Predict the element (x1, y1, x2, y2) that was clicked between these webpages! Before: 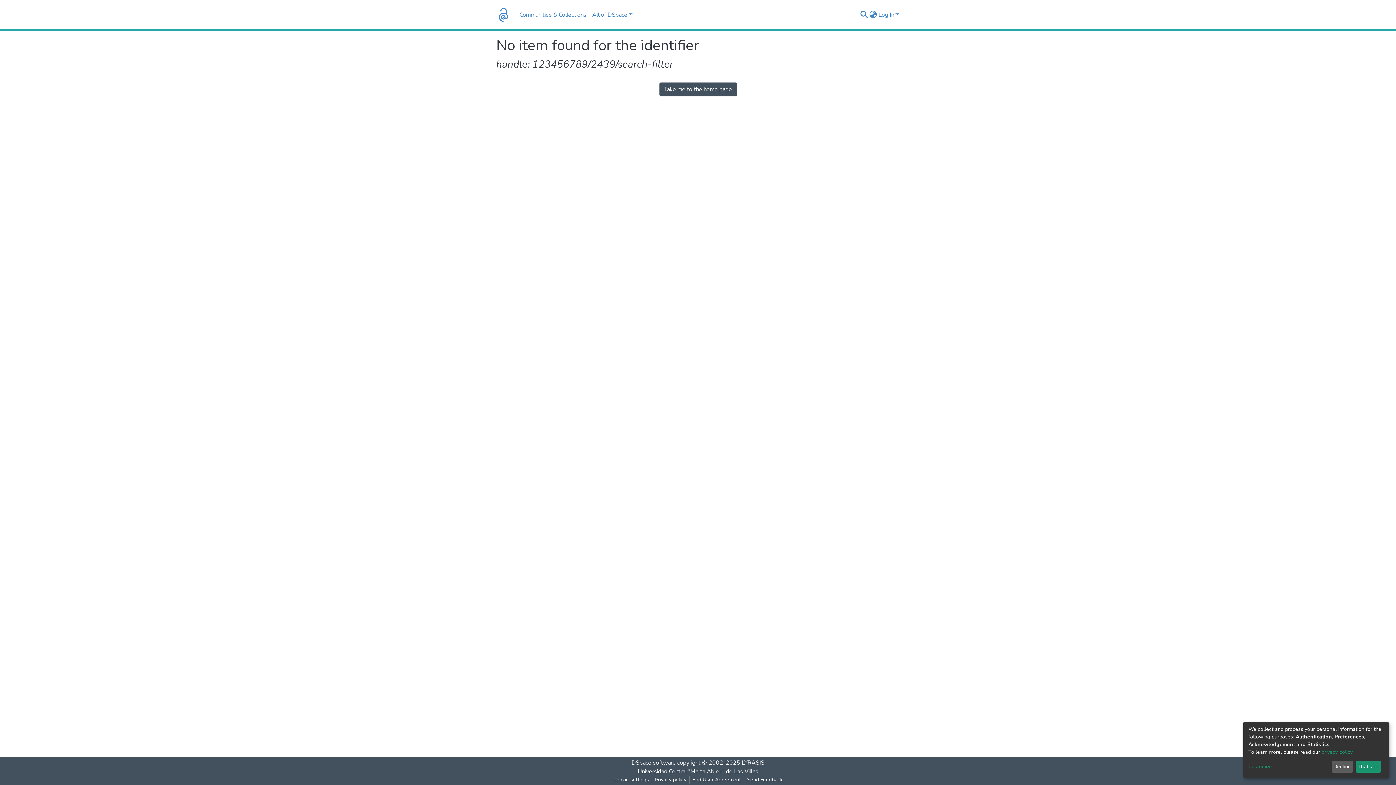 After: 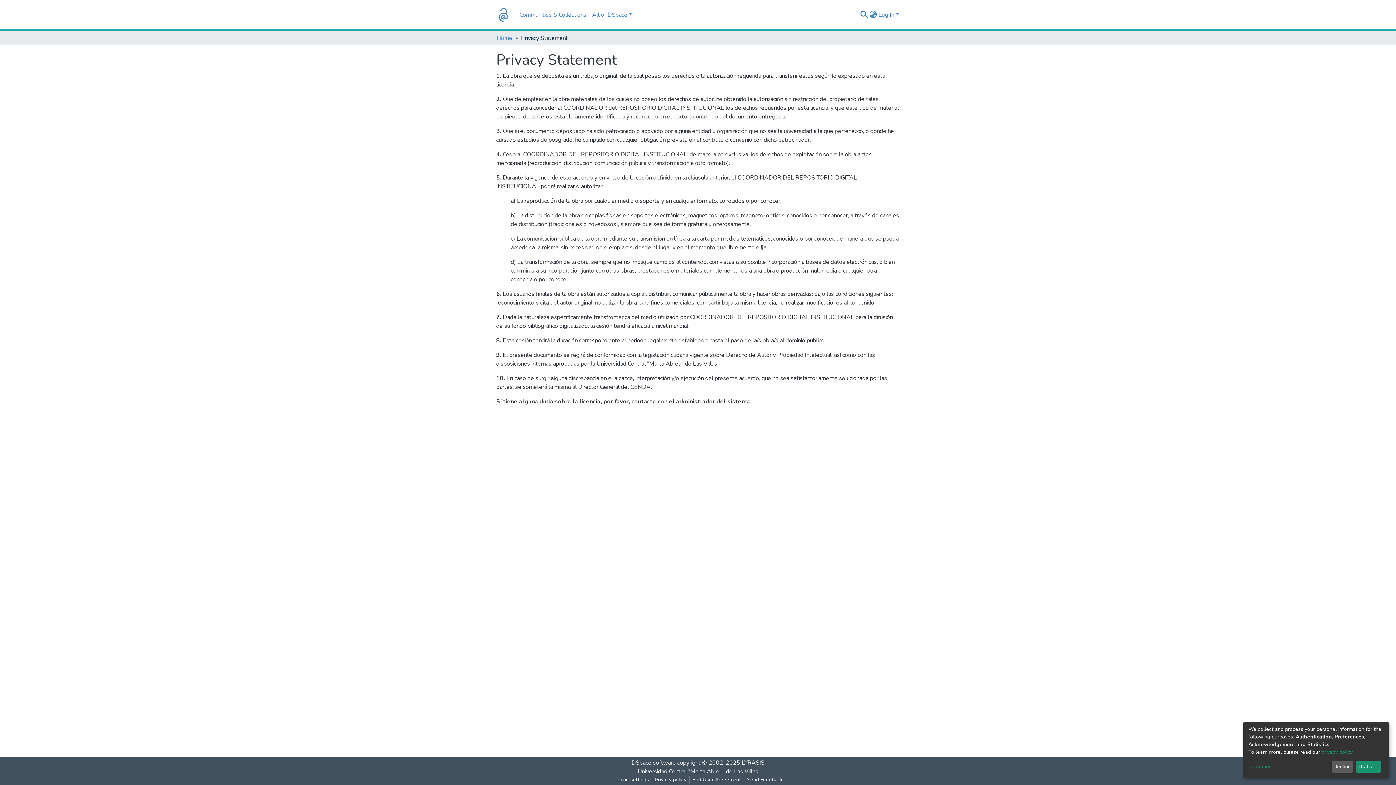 Action: bbox: (652, 776, 689, 784) label: Privacy policy